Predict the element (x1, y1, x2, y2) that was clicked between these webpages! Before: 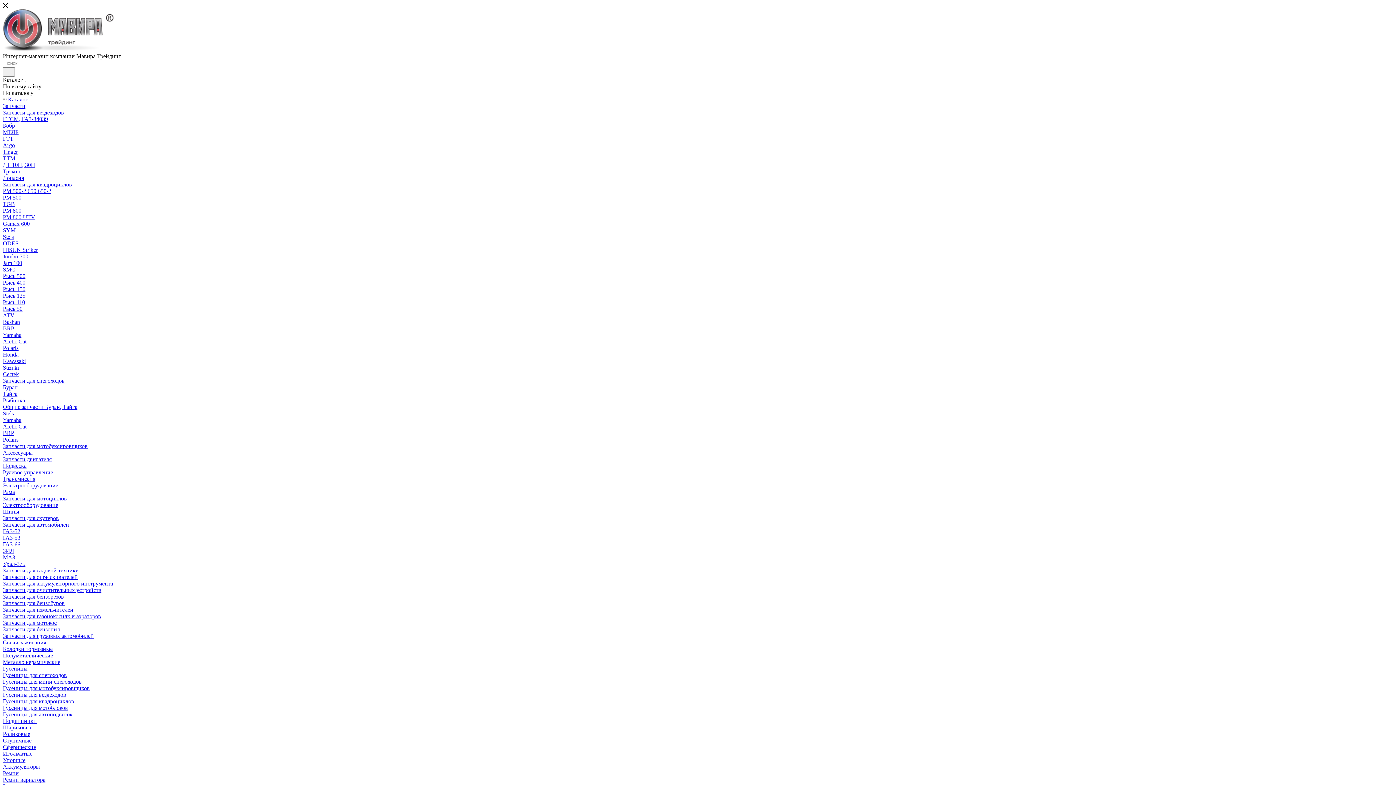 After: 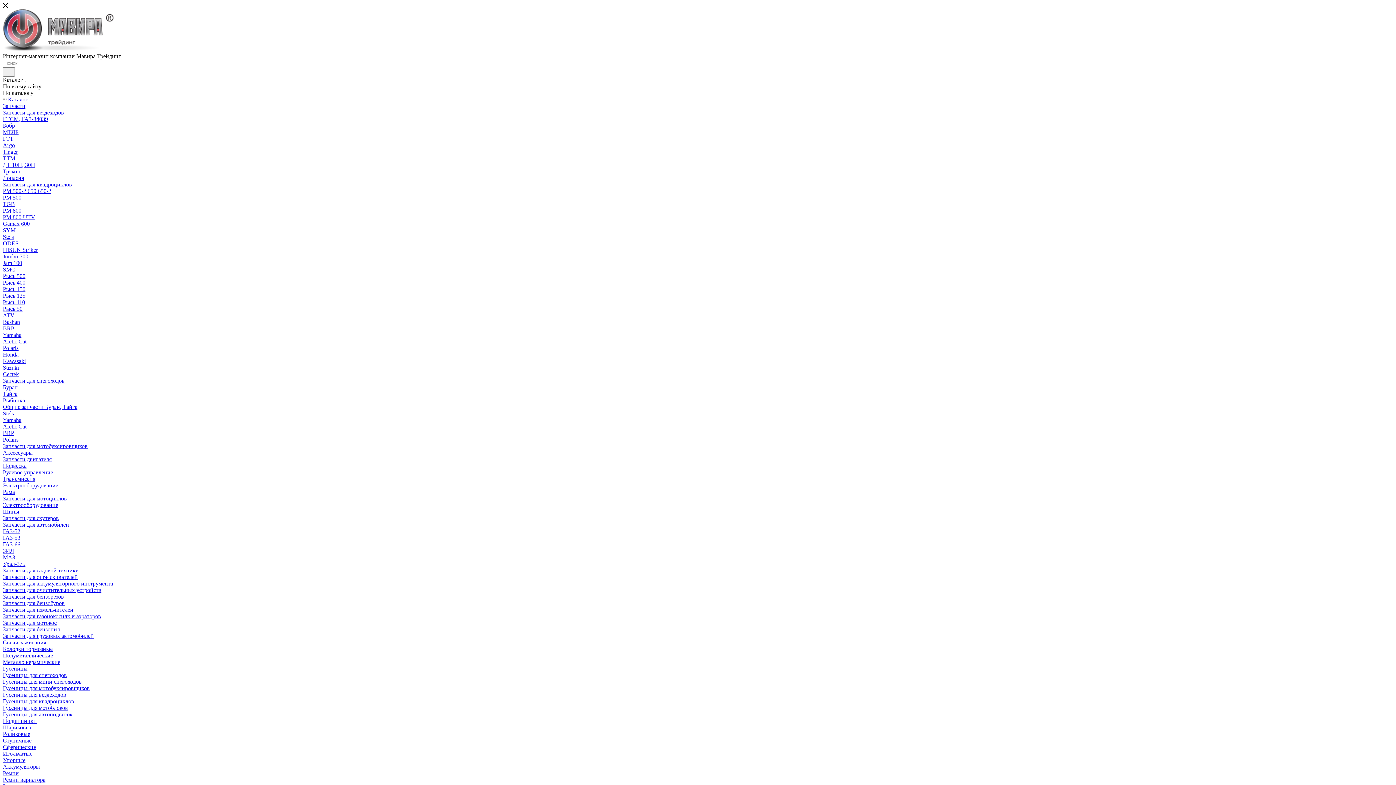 Action: bbox: (2, 410, 13, 416) label: Stels